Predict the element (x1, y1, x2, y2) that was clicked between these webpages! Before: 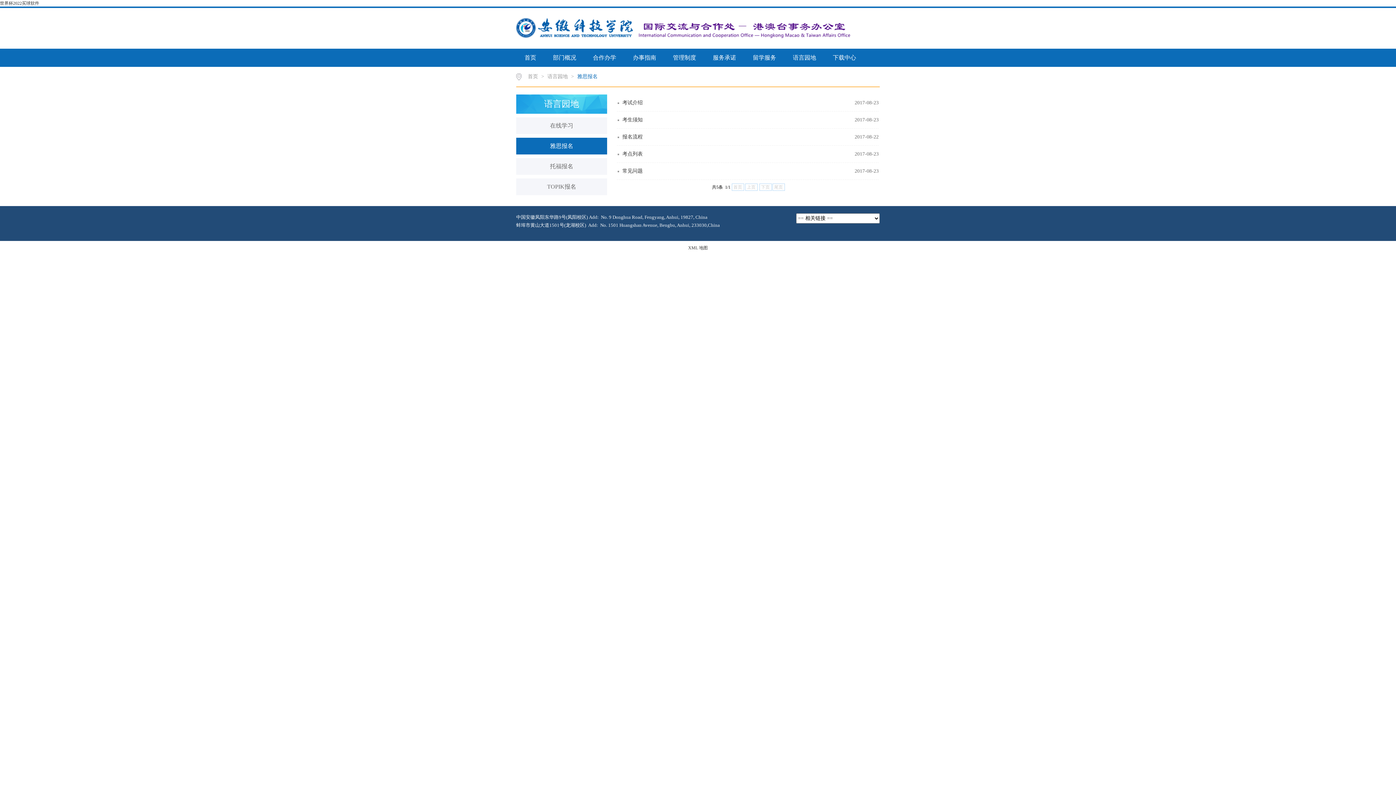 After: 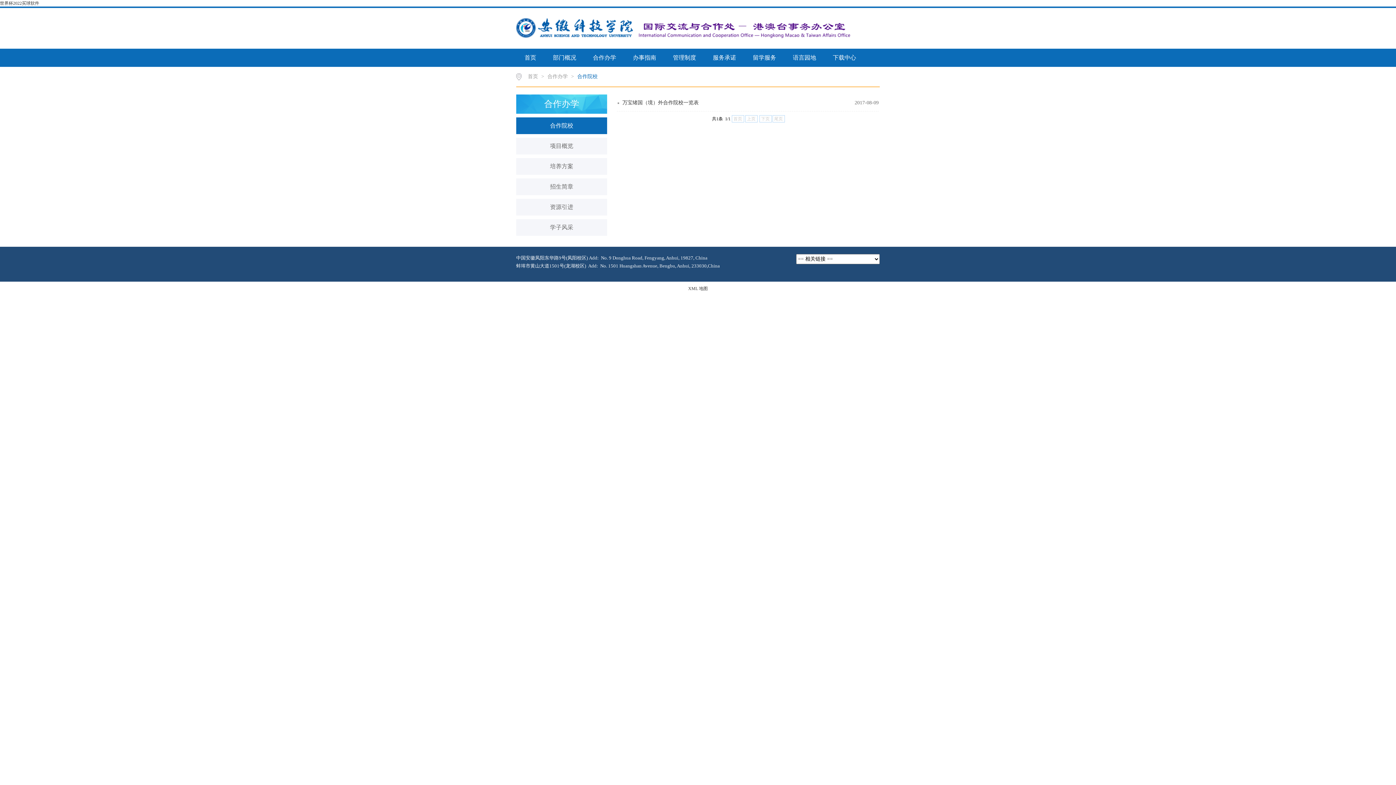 Action: bbox: (584, 48, 624, 66) label: 合作办学